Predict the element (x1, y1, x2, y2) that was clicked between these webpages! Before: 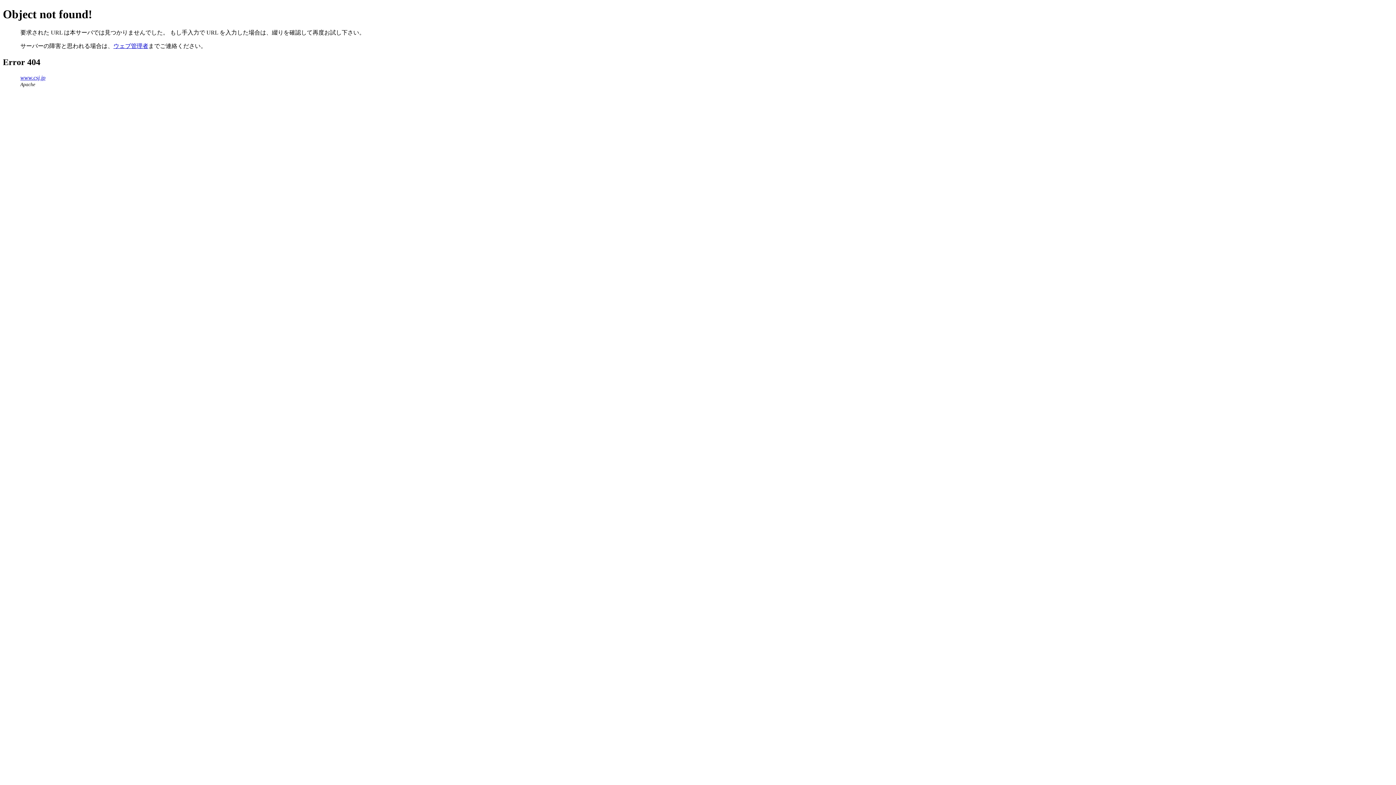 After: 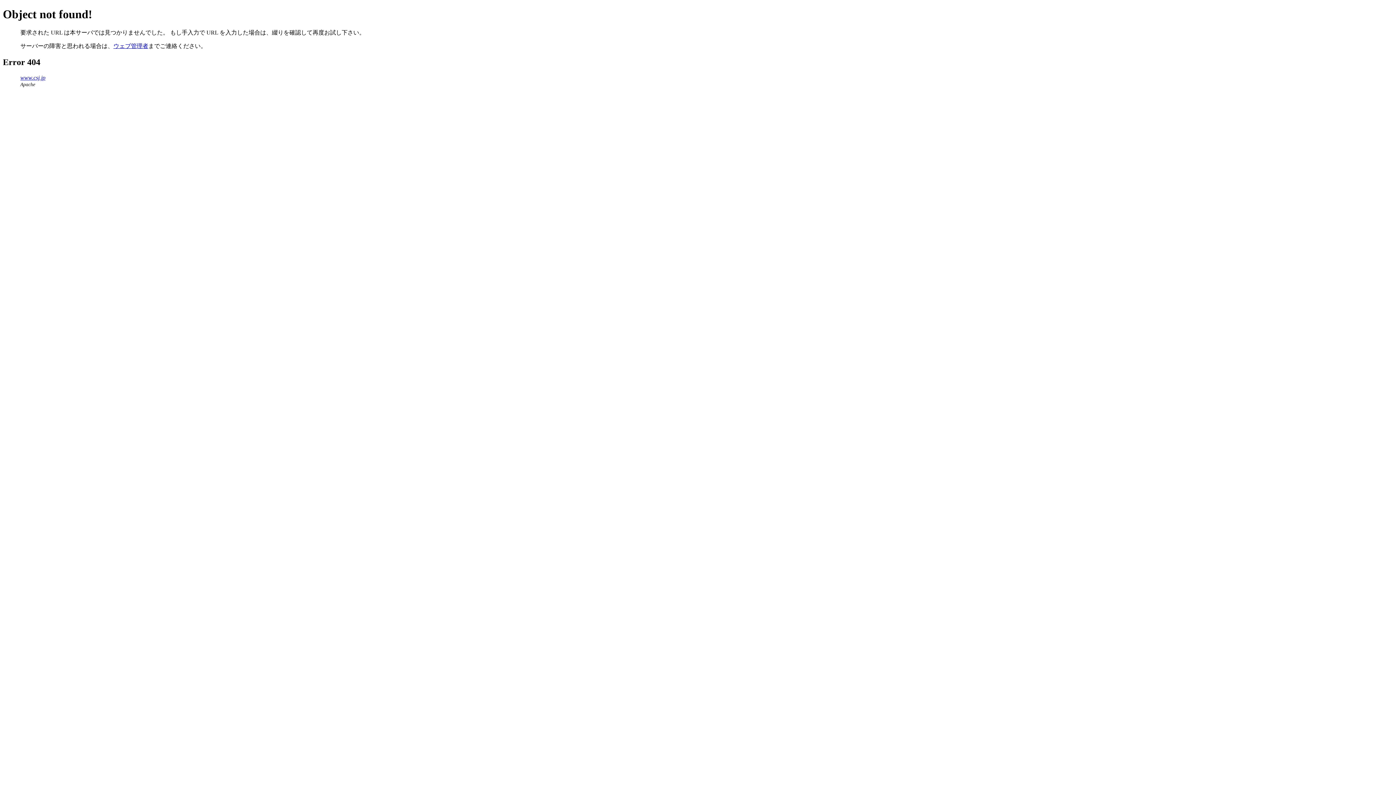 Action: bbox: (113, 42, 148, 49) label: ウェブ管理者